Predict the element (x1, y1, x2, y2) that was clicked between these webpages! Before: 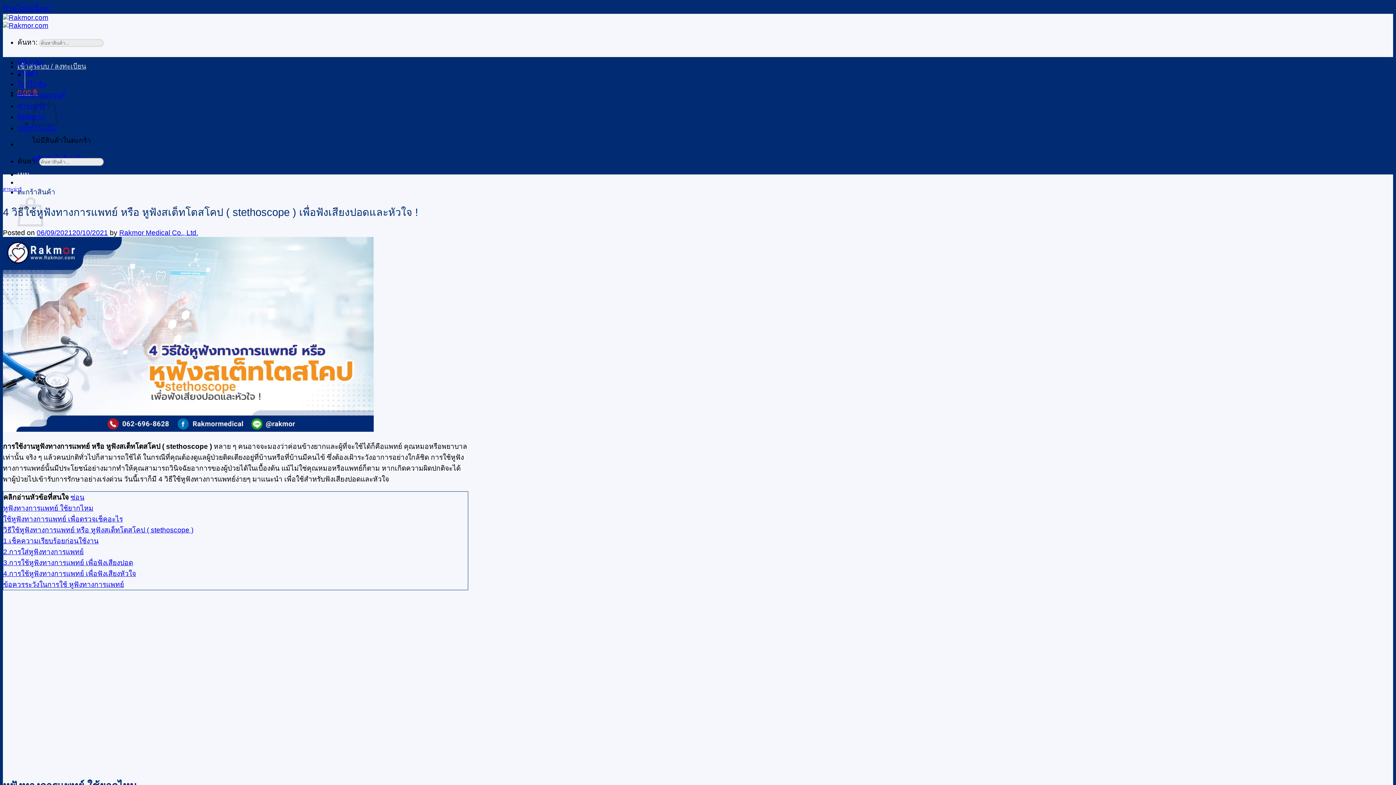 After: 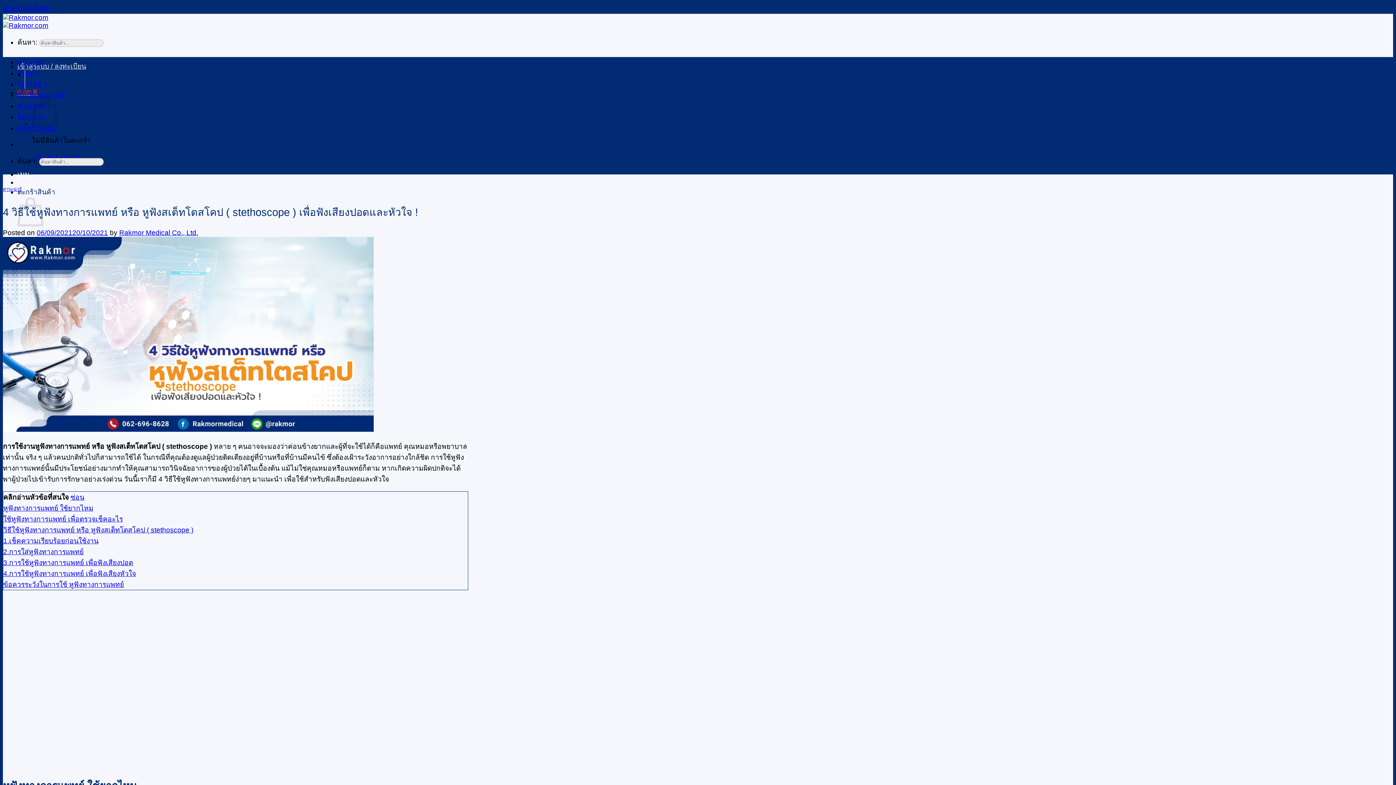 Action: bbox: (2, 13, 48, 29)